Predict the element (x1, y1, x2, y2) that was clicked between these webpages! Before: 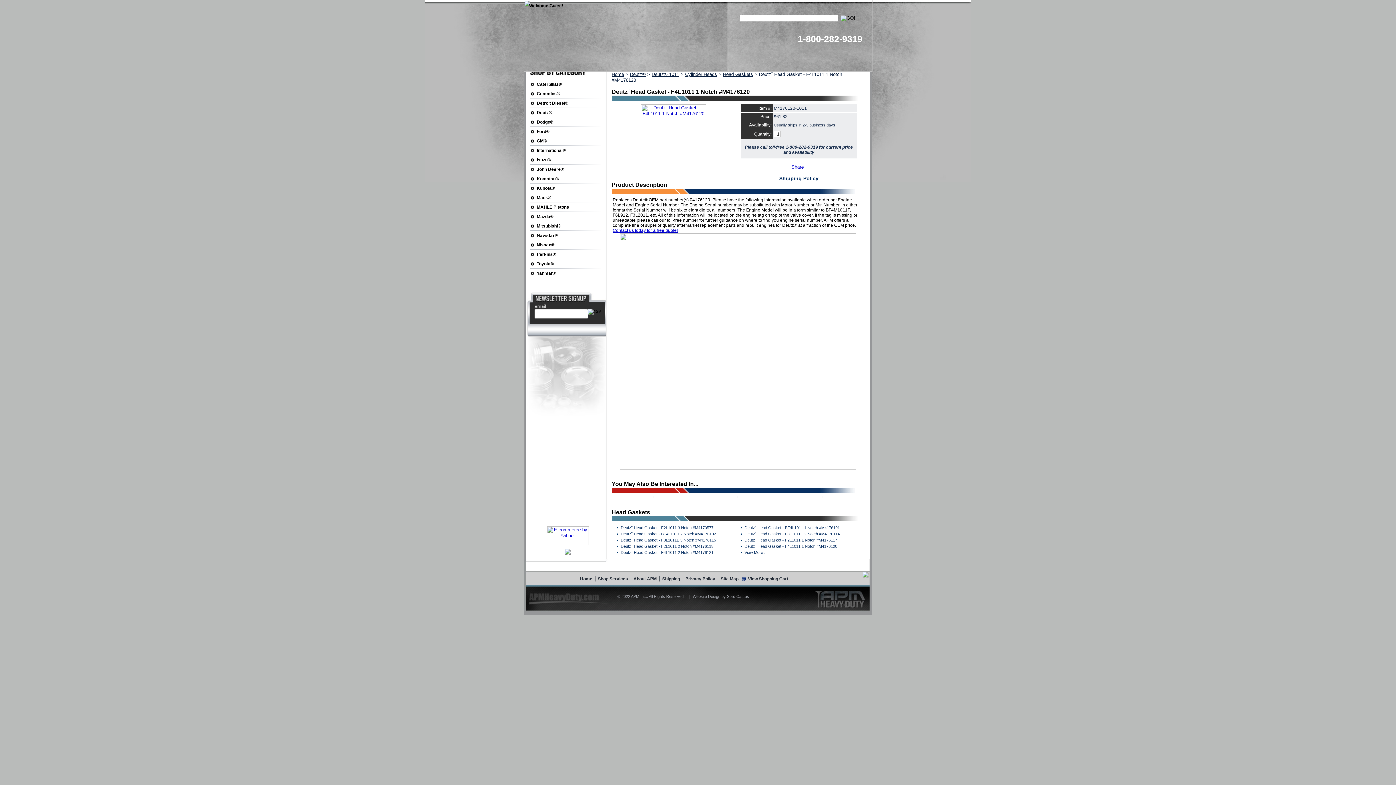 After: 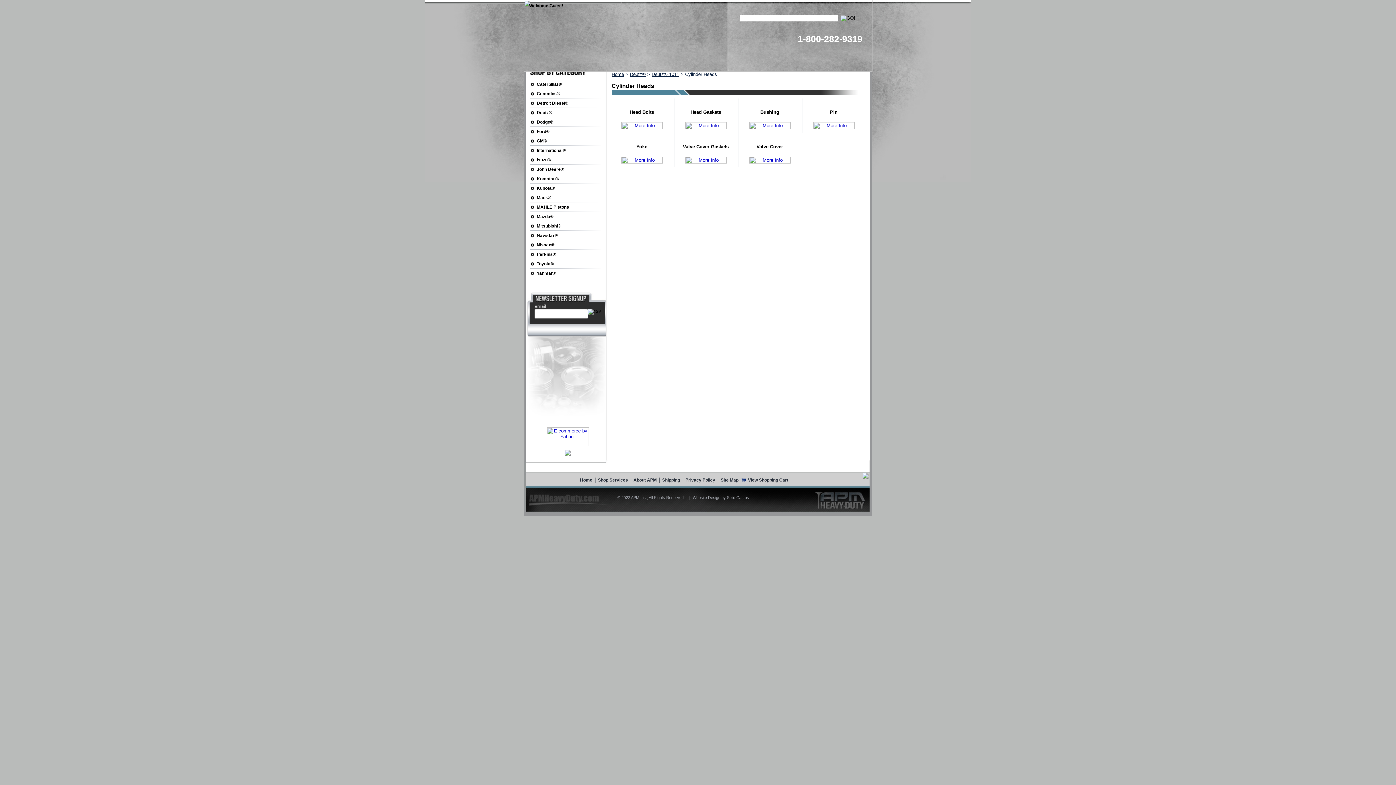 Action: label: Cylinder Heads bbox: (685, 71, 717, 77)